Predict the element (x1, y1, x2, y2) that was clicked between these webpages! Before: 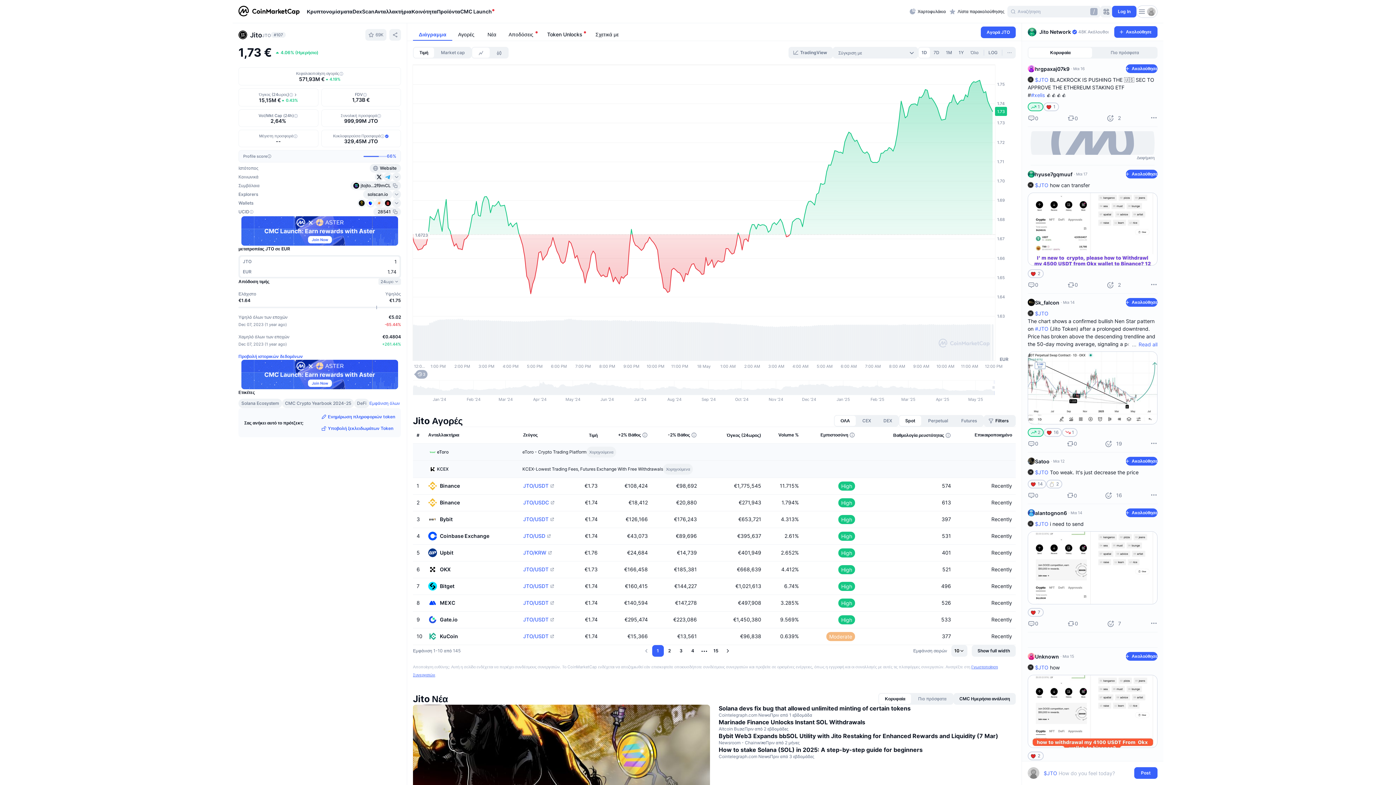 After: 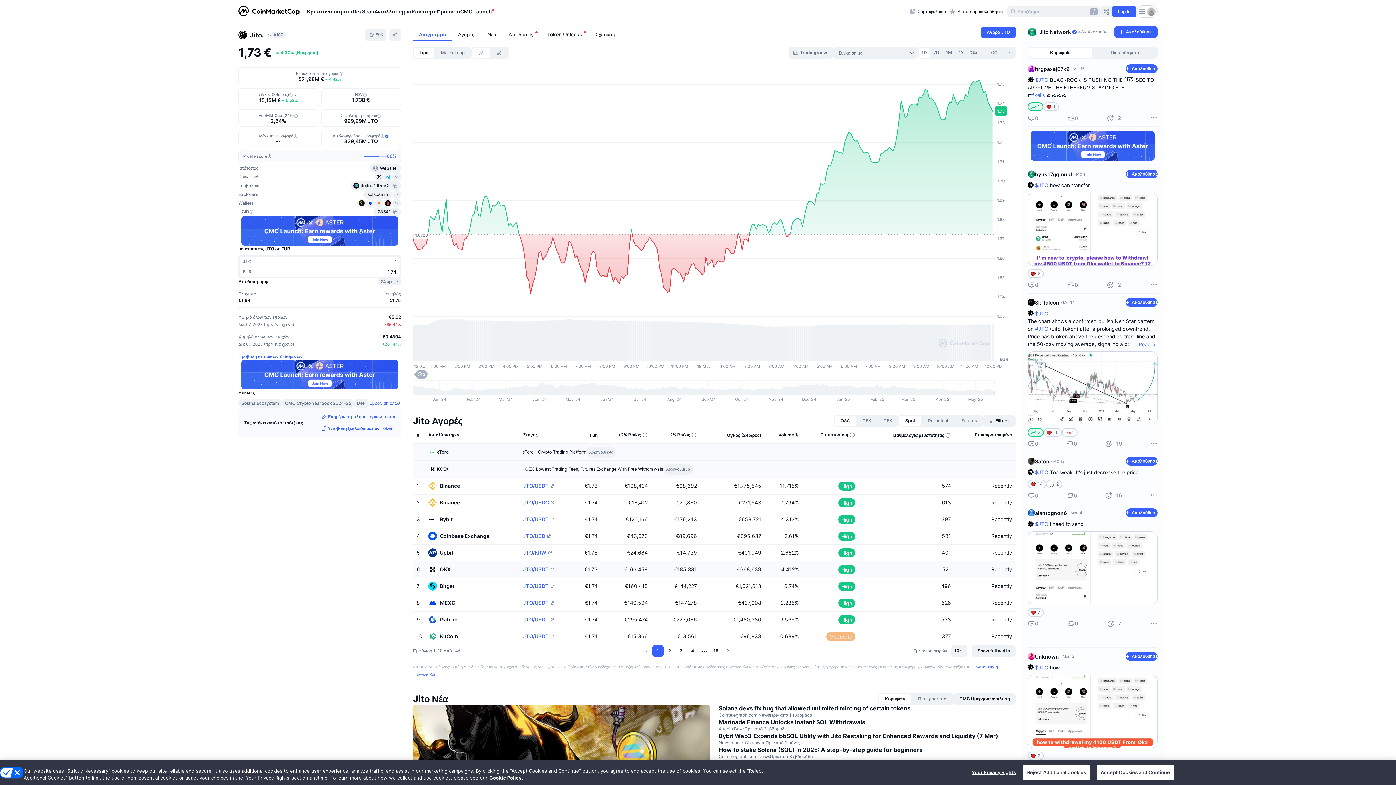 Action: bbox: (523, 396, 548, 401) label: JTO/USDT